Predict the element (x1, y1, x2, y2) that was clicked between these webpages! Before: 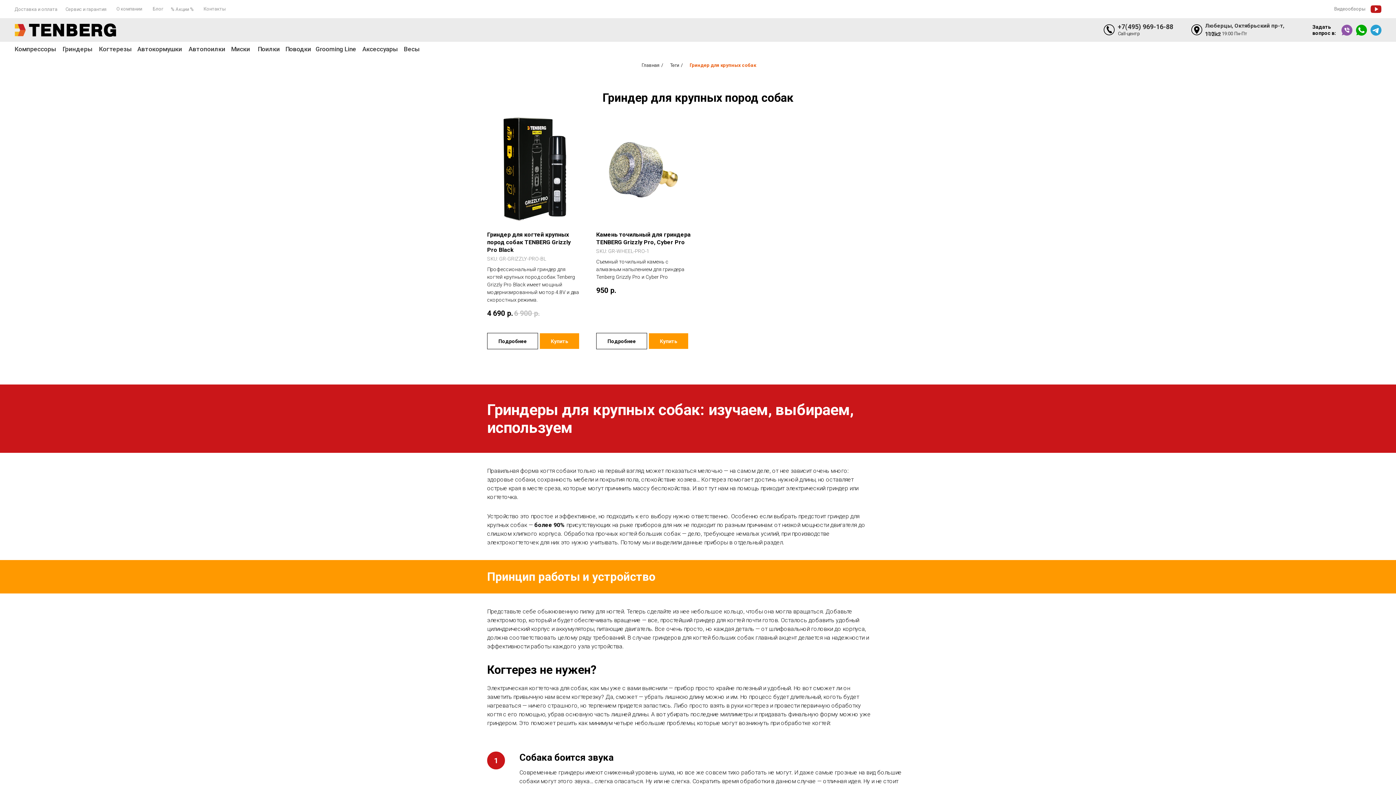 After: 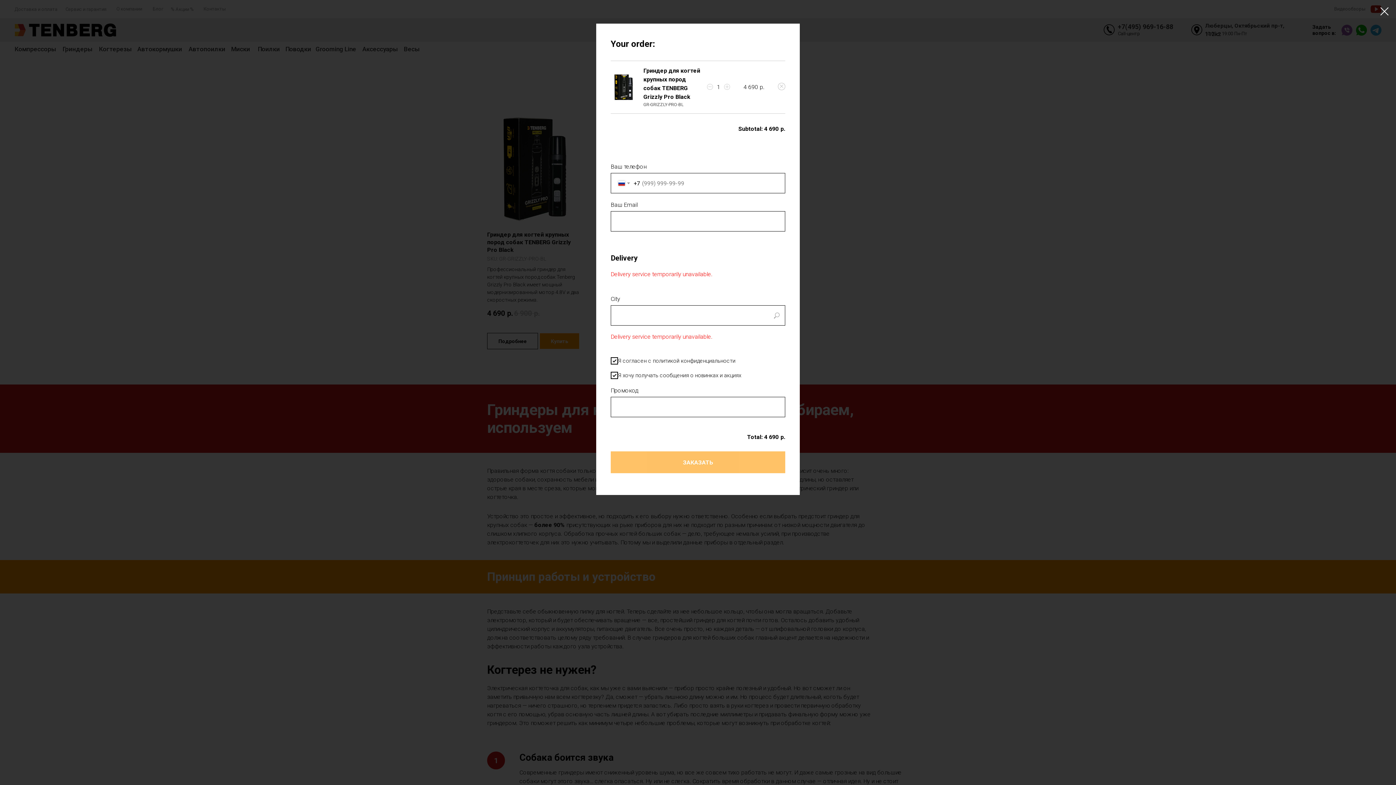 Action: bbox: (539, 333, 579, 349) label: Купить